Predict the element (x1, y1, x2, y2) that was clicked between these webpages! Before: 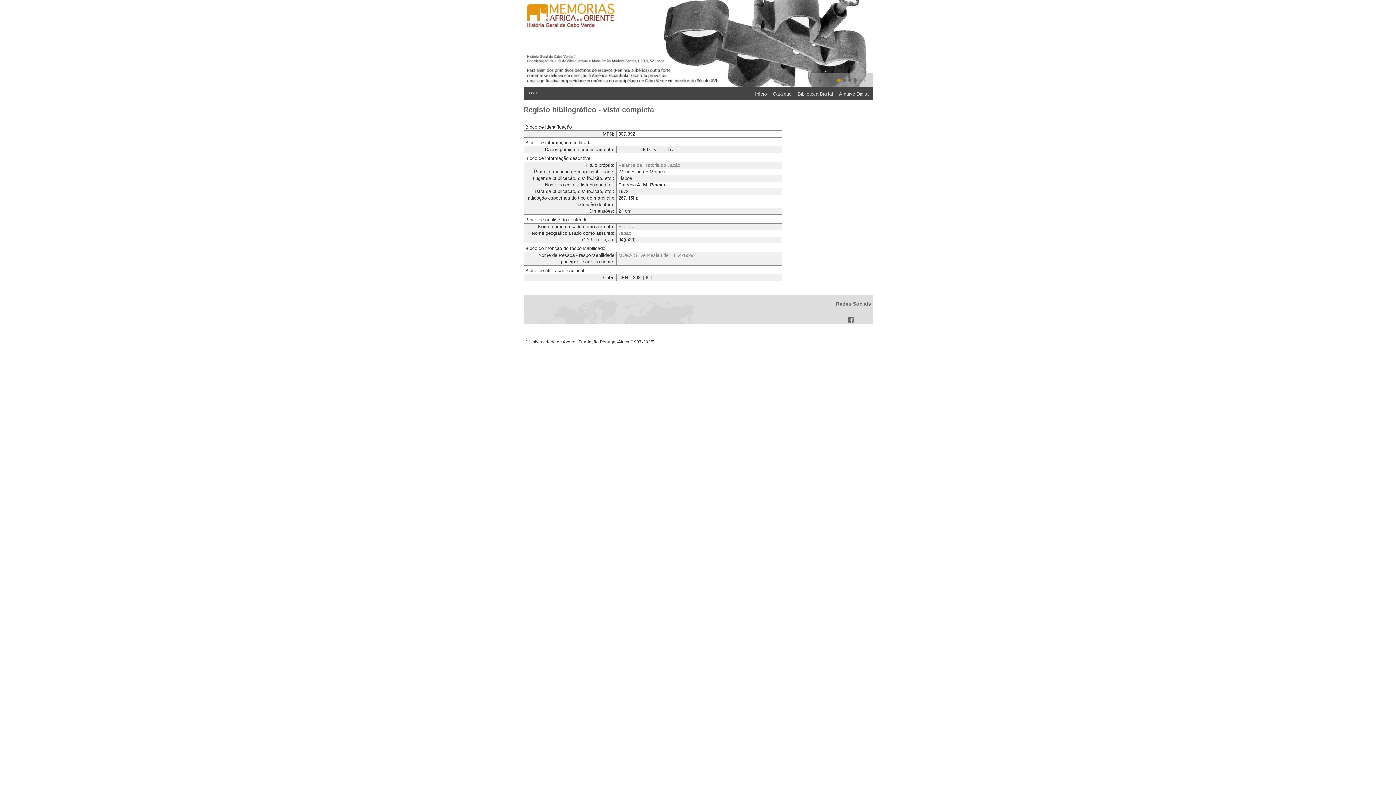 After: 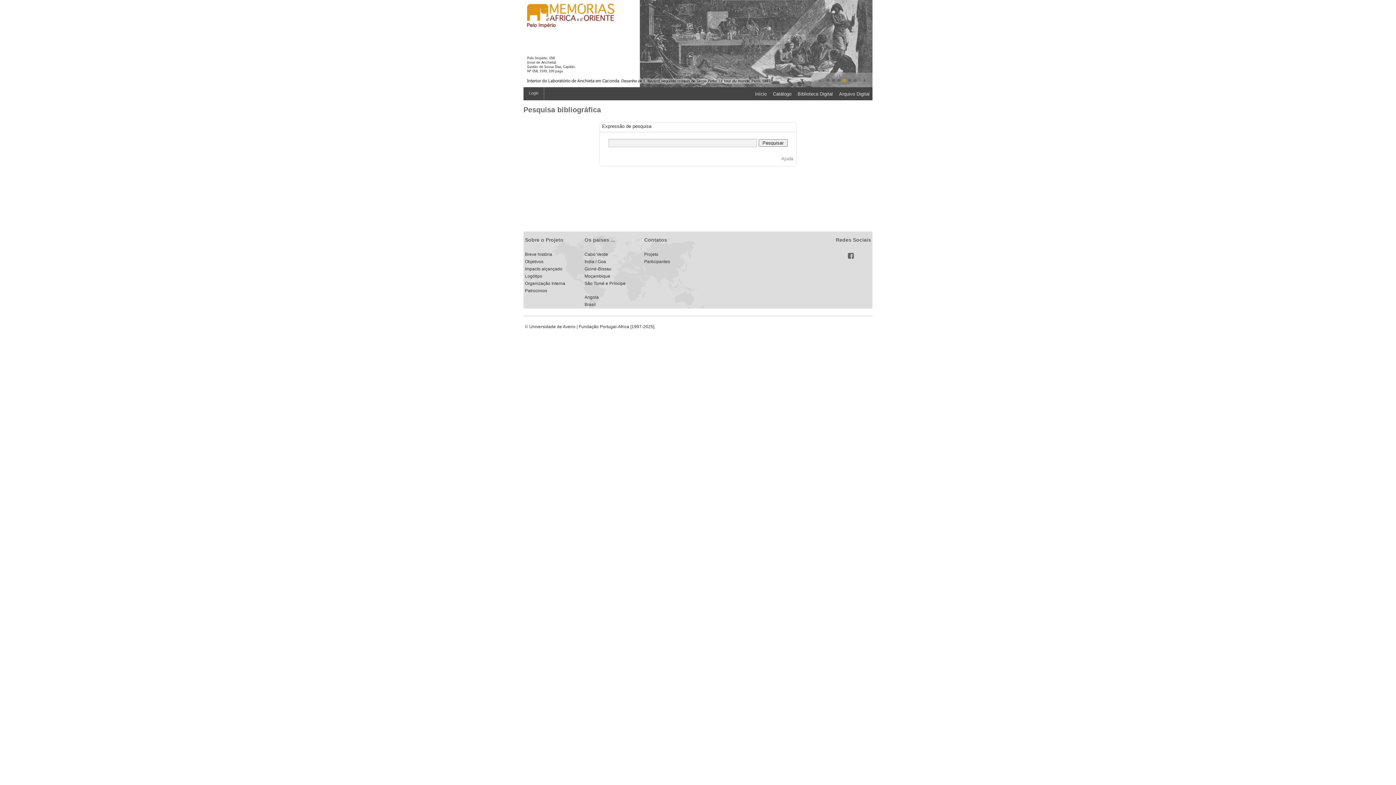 Action: bbox: (767, 89, 791, 99) label: Catálogo